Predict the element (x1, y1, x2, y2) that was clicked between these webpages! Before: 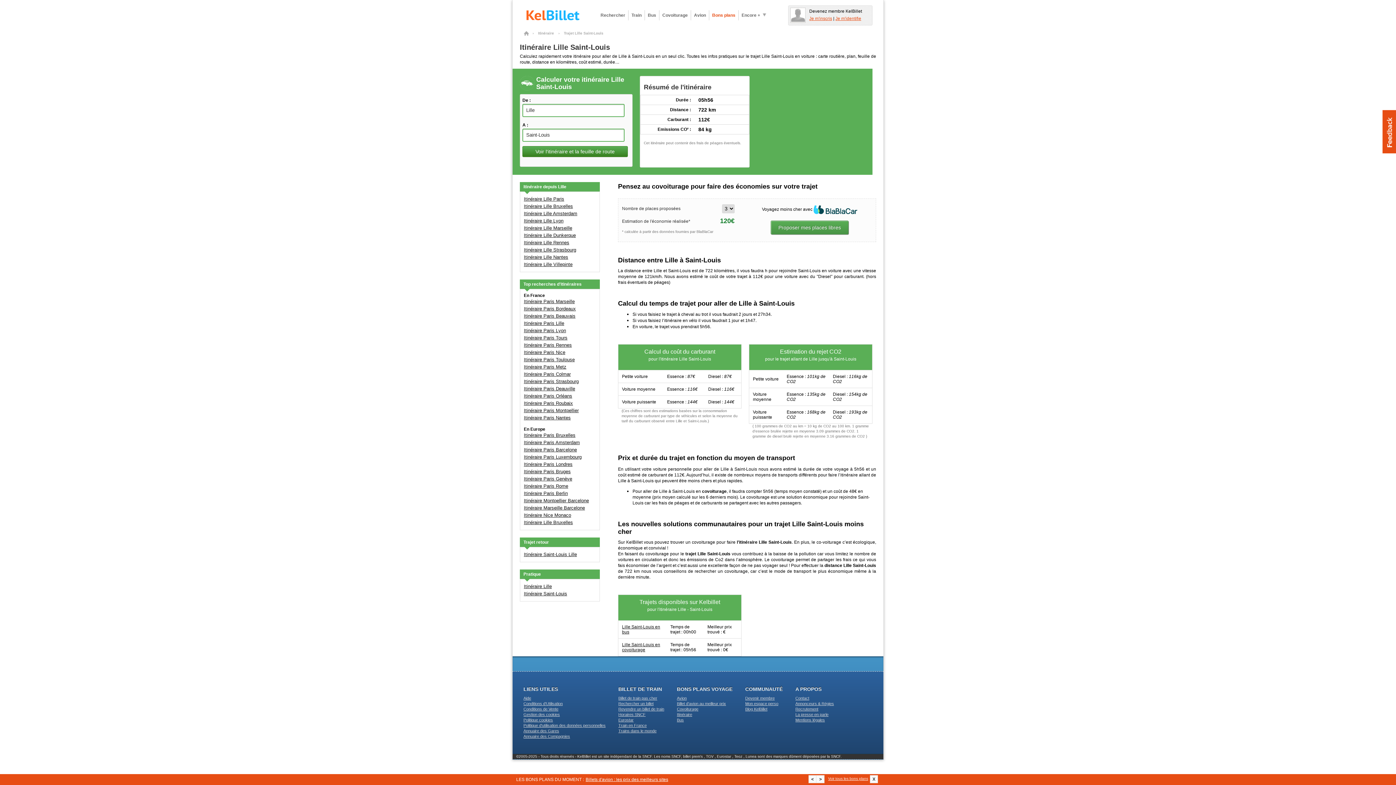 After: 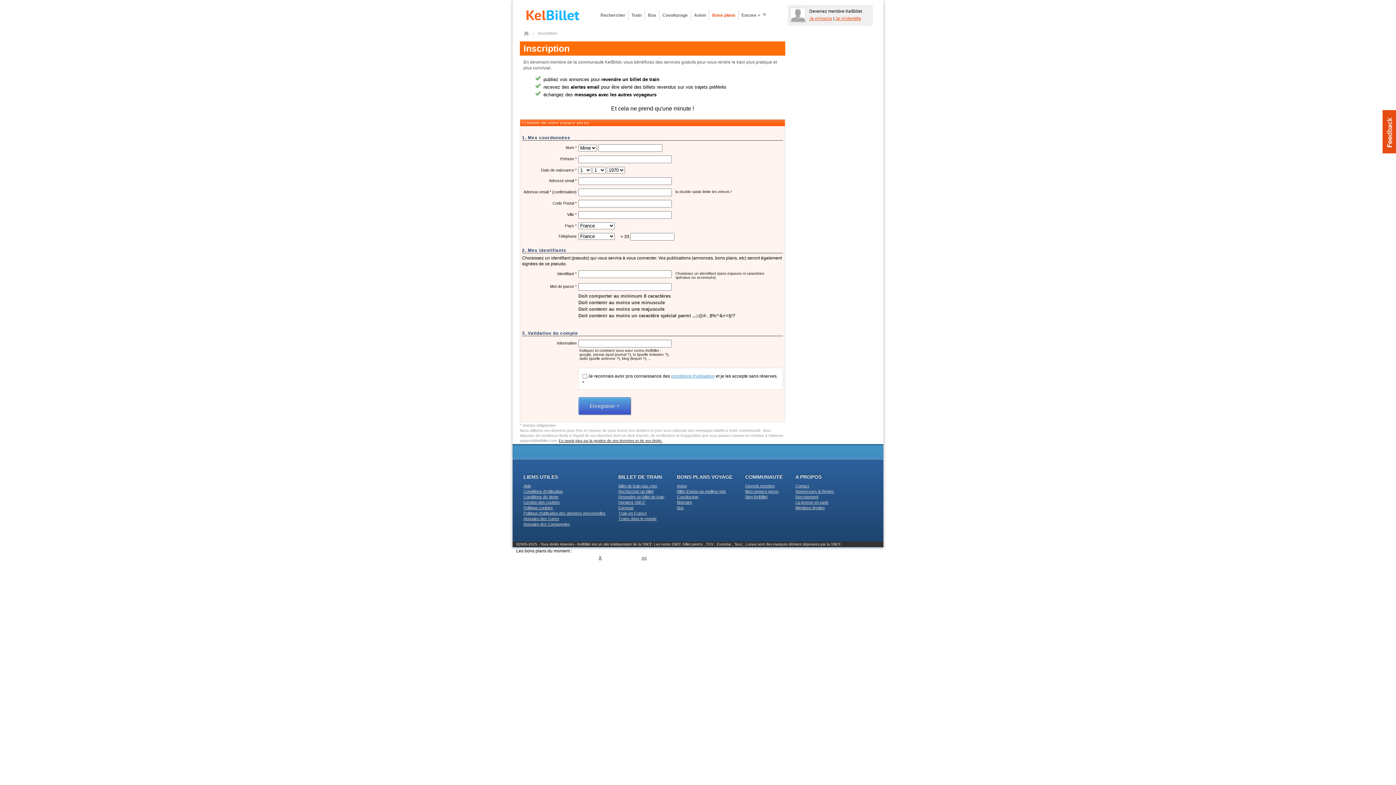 Action: label: Je m'inscris bbox: (809, 16, 832, 21)